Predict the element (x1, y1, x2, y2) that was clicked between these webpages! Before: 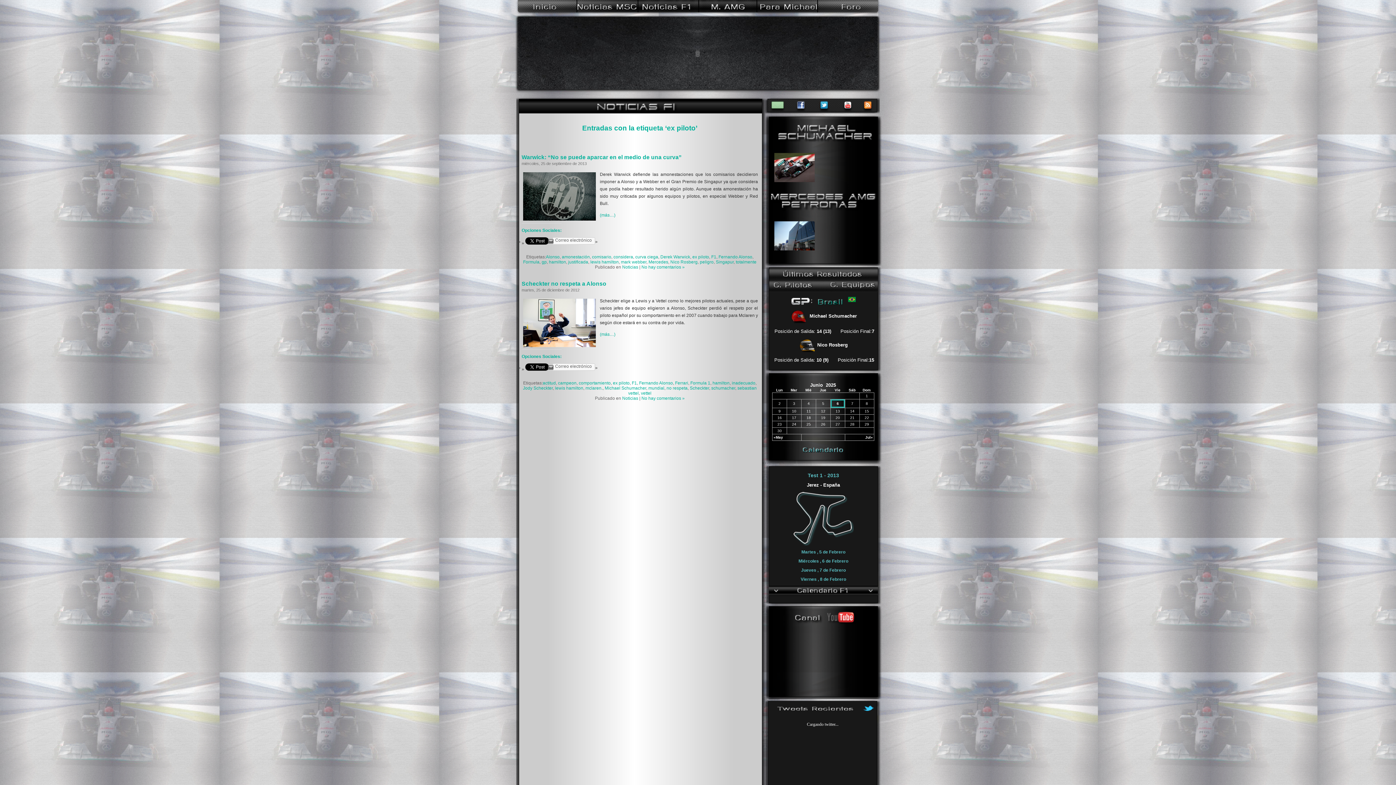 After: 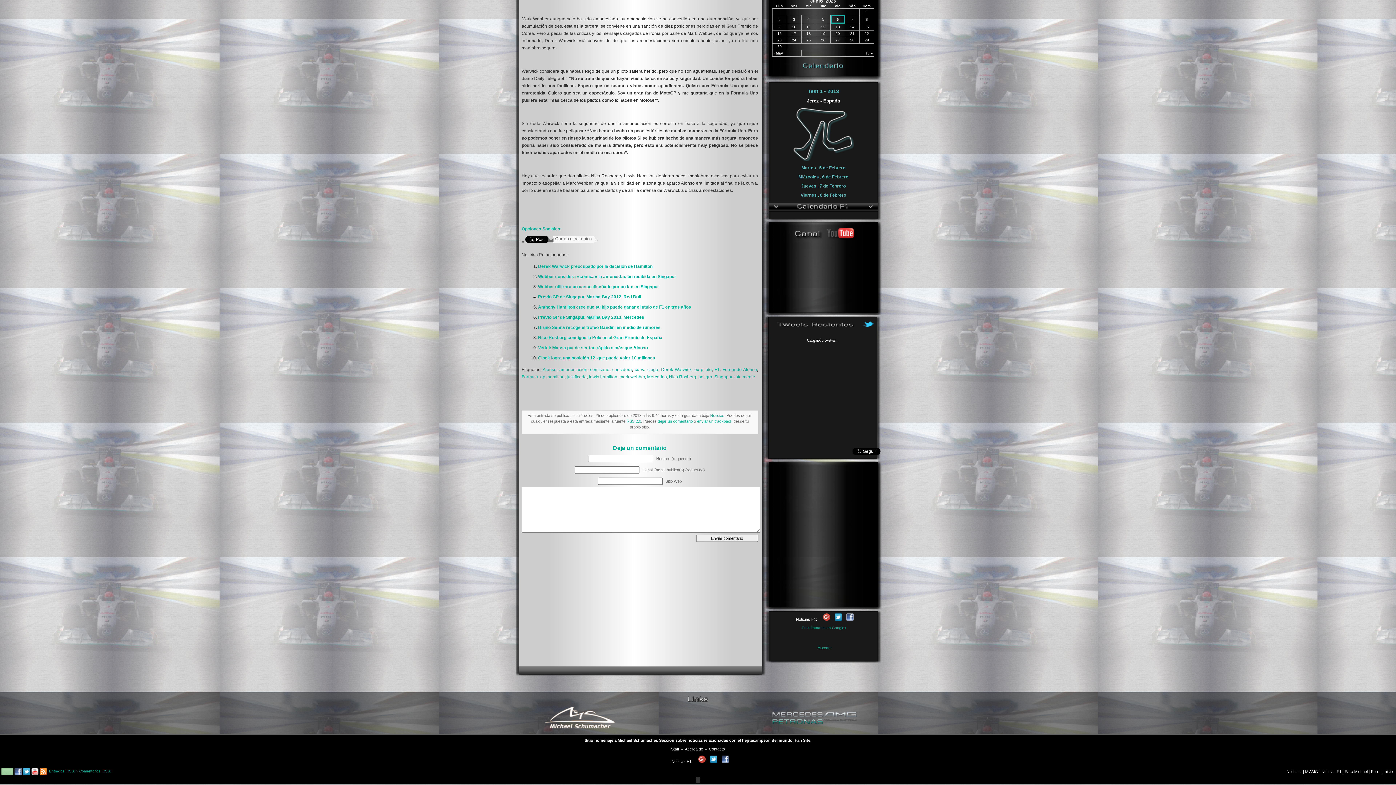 Action: label: No hay comentarios » bbox: (641, 264, 684, 269)